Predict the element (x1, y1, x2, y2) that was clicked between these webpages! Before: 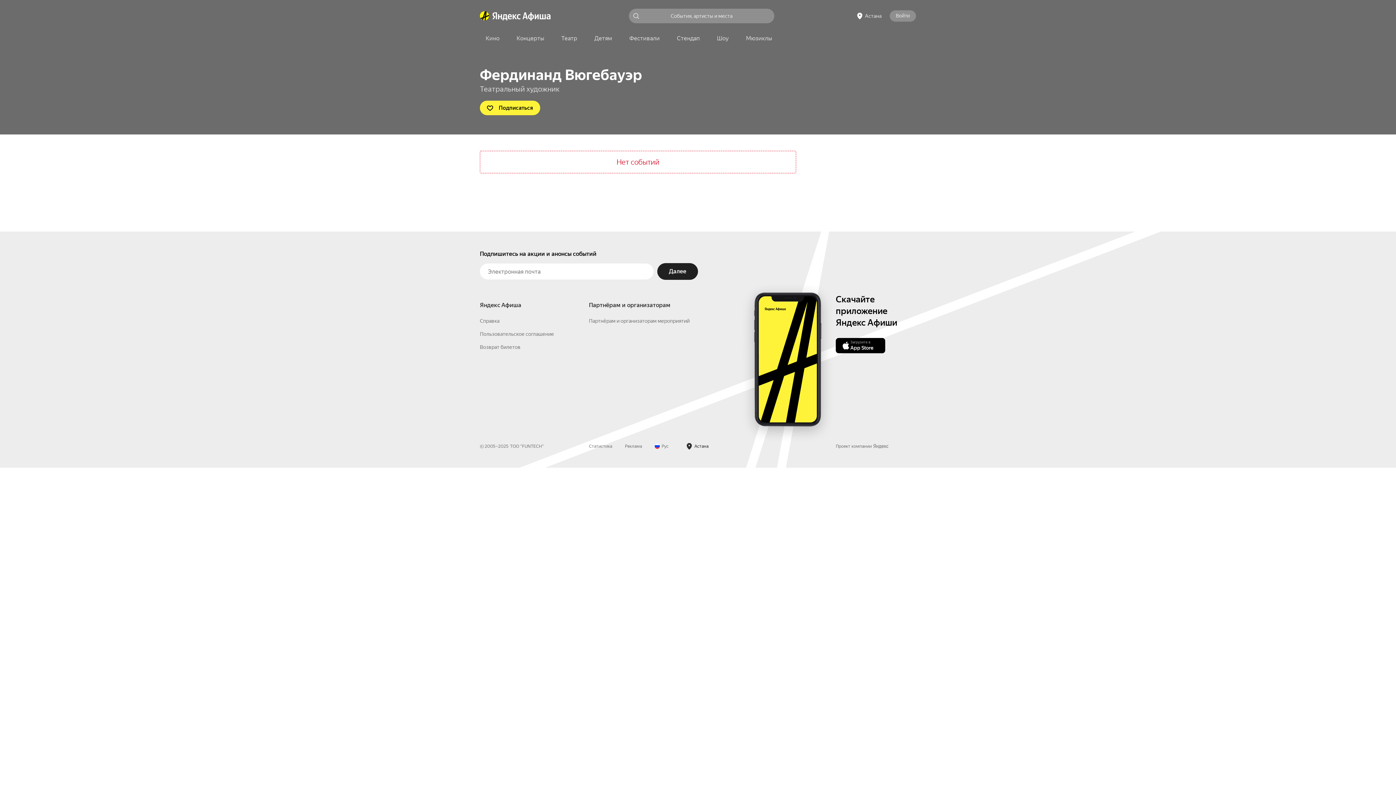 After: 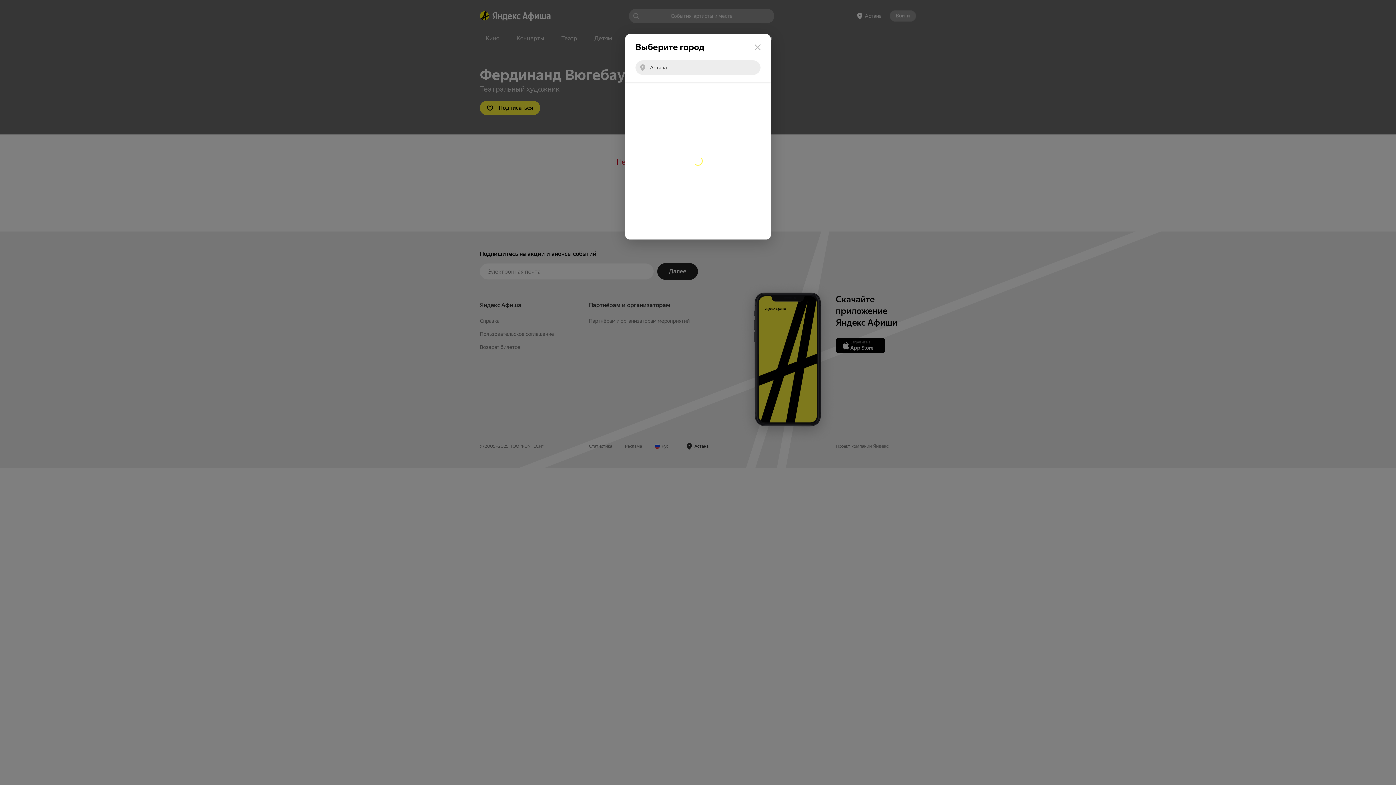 Action: label: город: Астана. Изменить город bbox: (852, 42, 886, 53)